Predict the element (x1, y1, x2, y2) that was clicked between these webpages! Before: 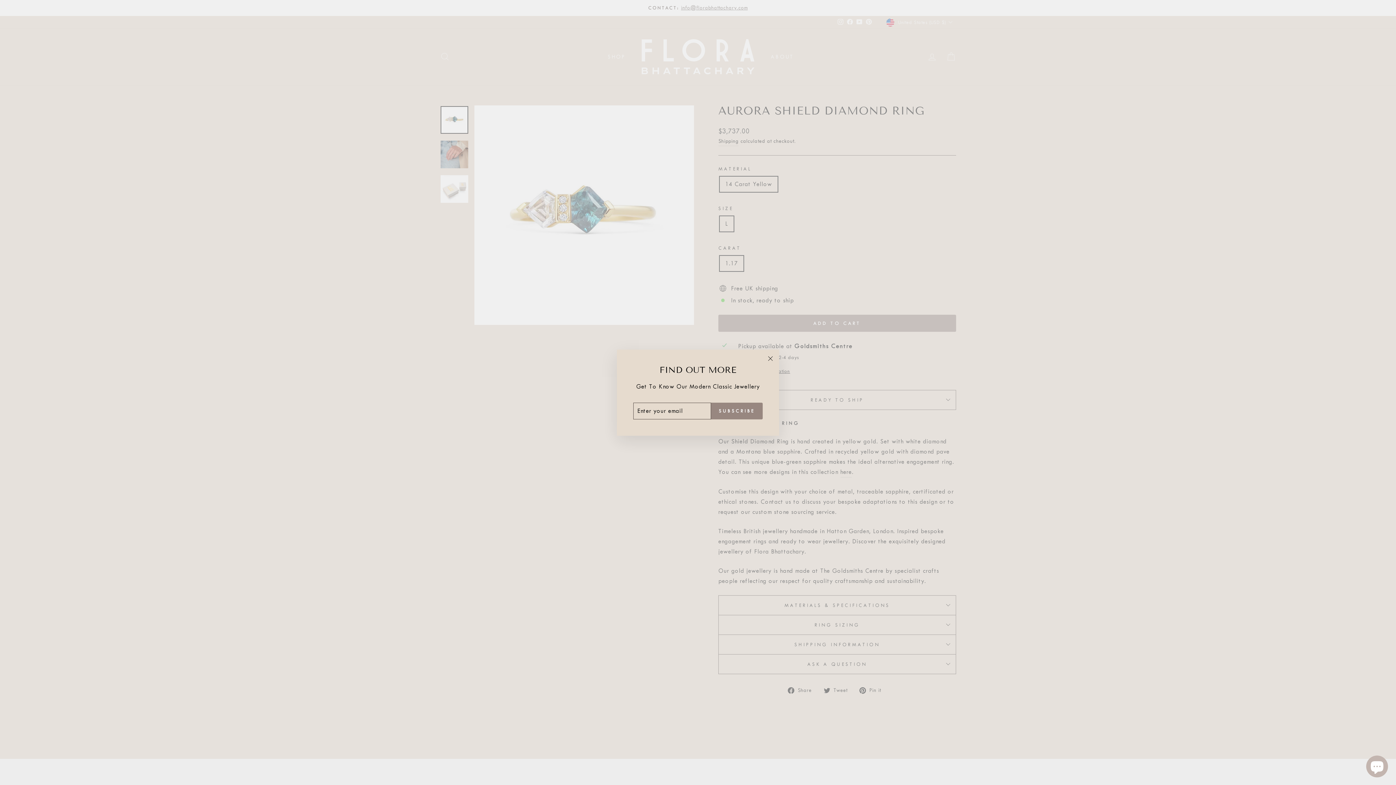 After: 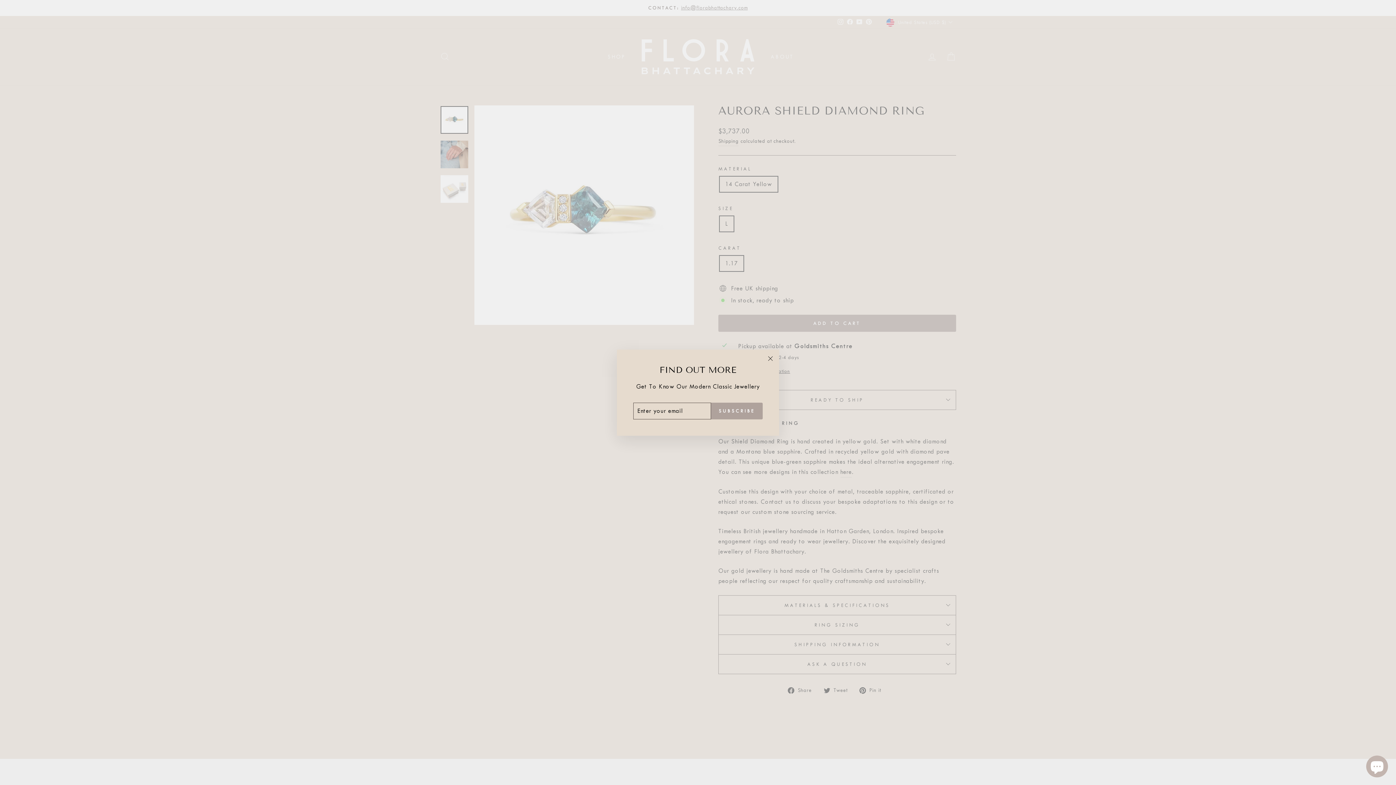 Action: label: SUBSCRIBE bbox: (711, 402, 762, 419)